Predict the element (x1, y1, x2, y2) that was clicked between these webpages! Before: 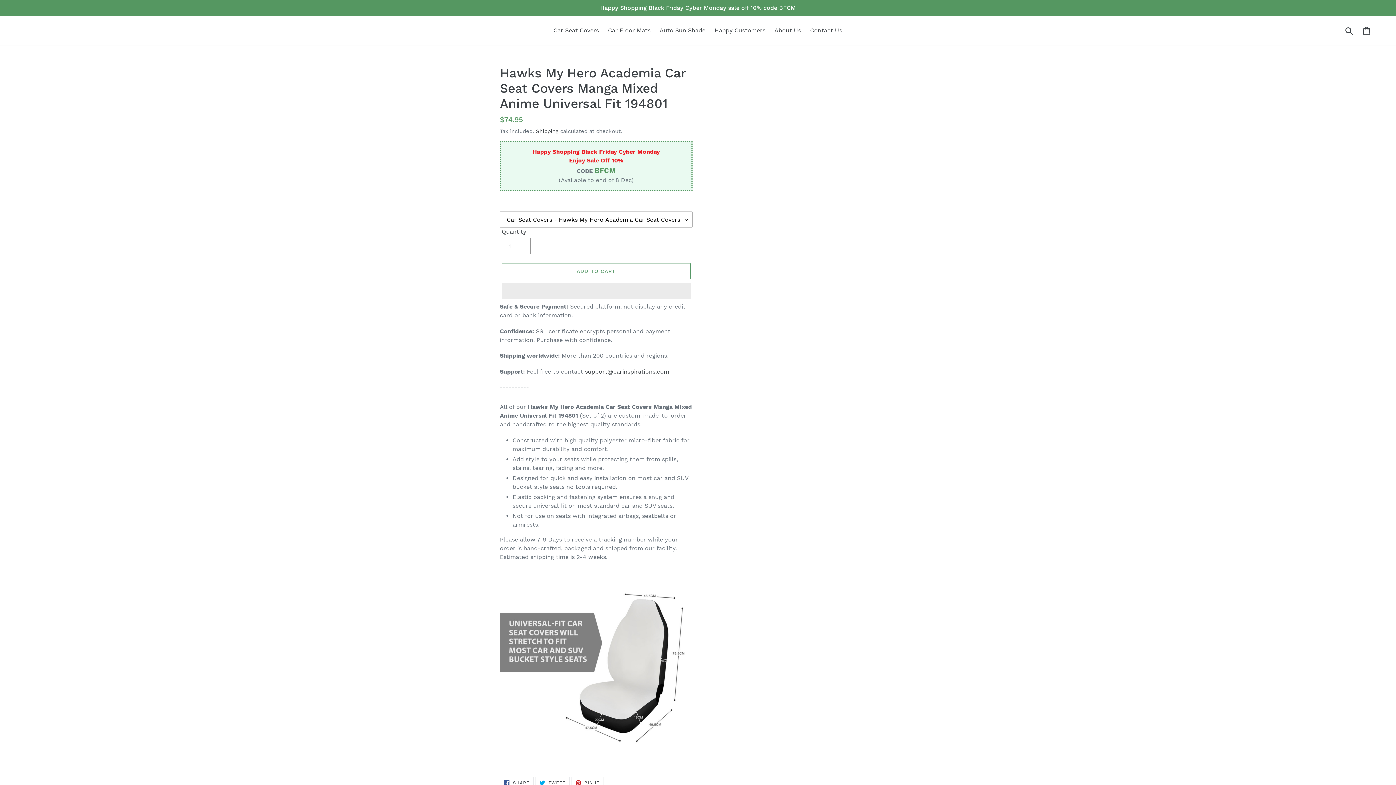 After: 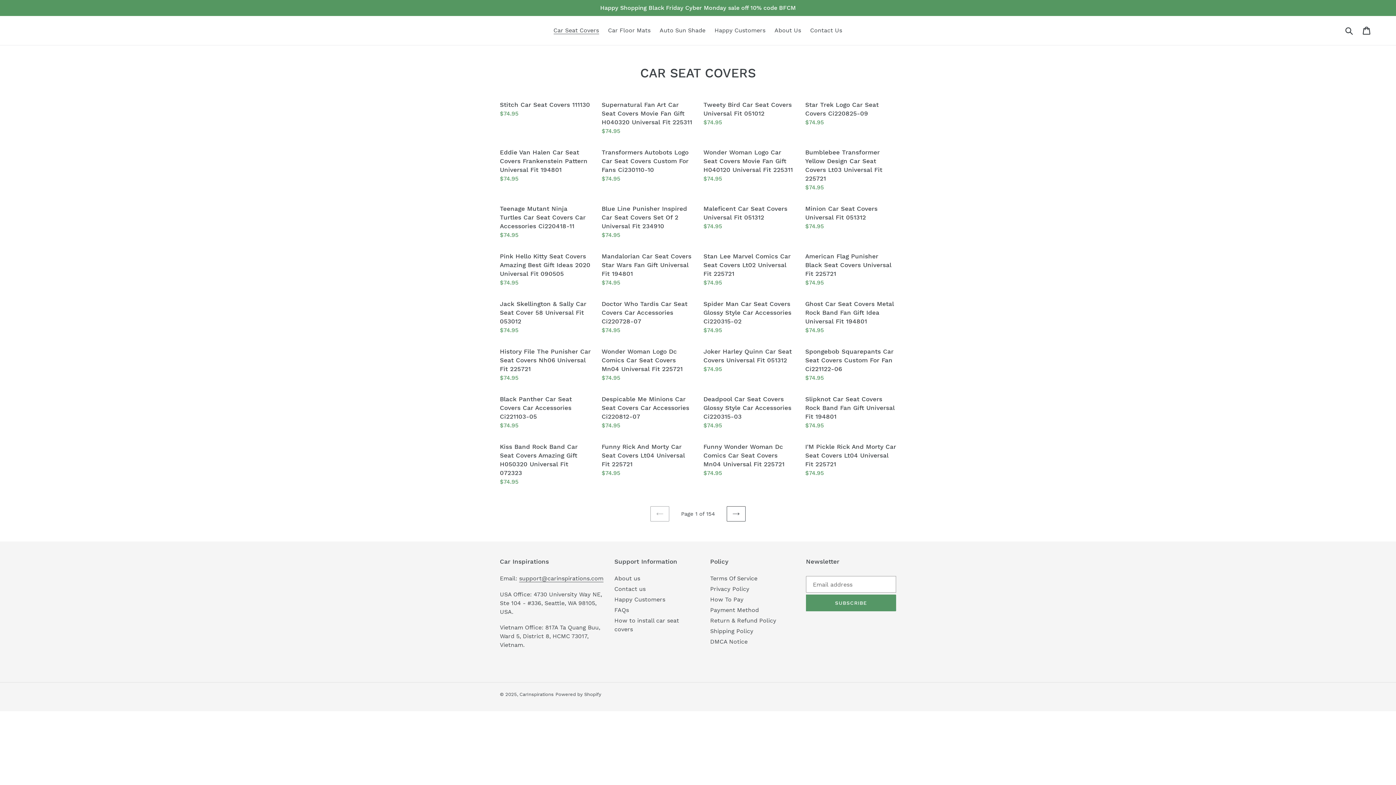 Action: label: Car Seat Covers bbox: (550, 25, 602, 36)